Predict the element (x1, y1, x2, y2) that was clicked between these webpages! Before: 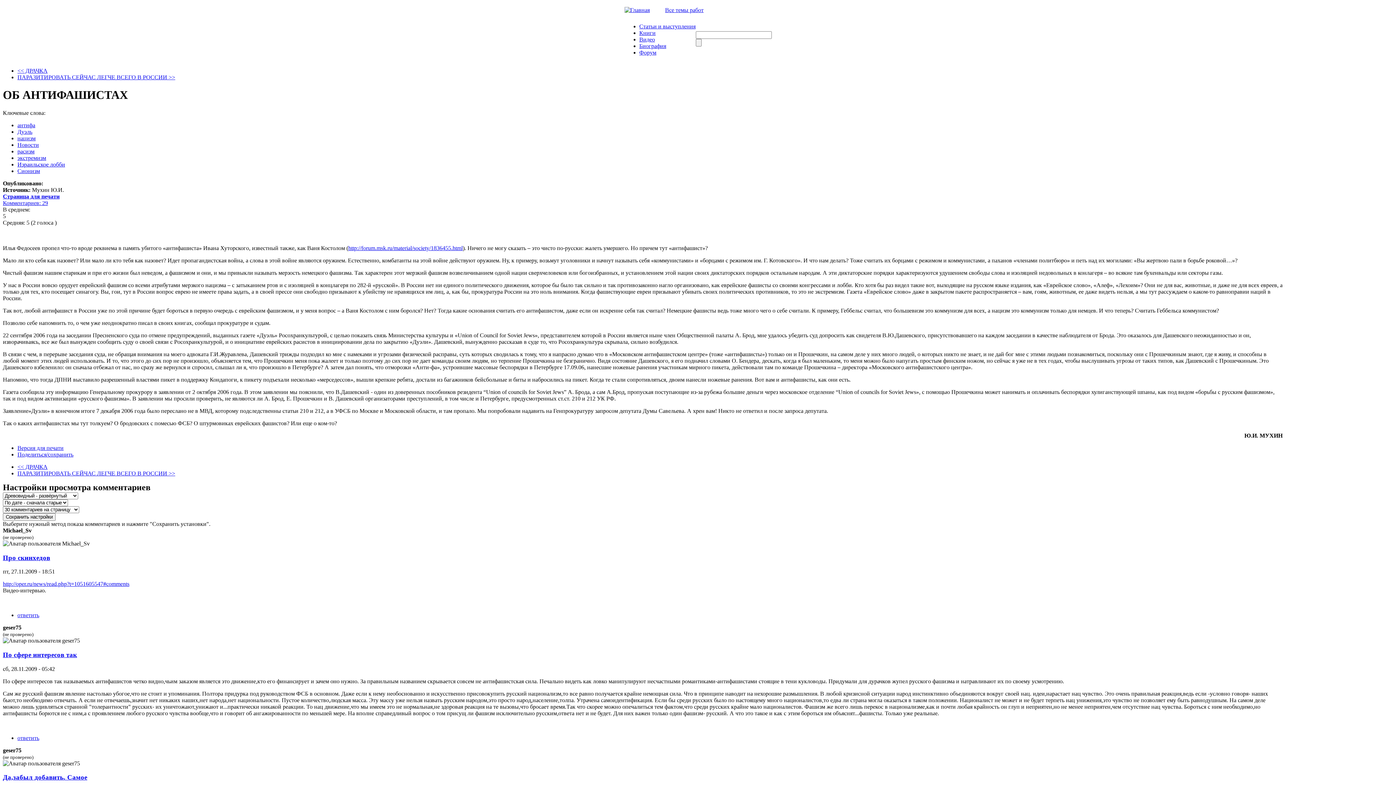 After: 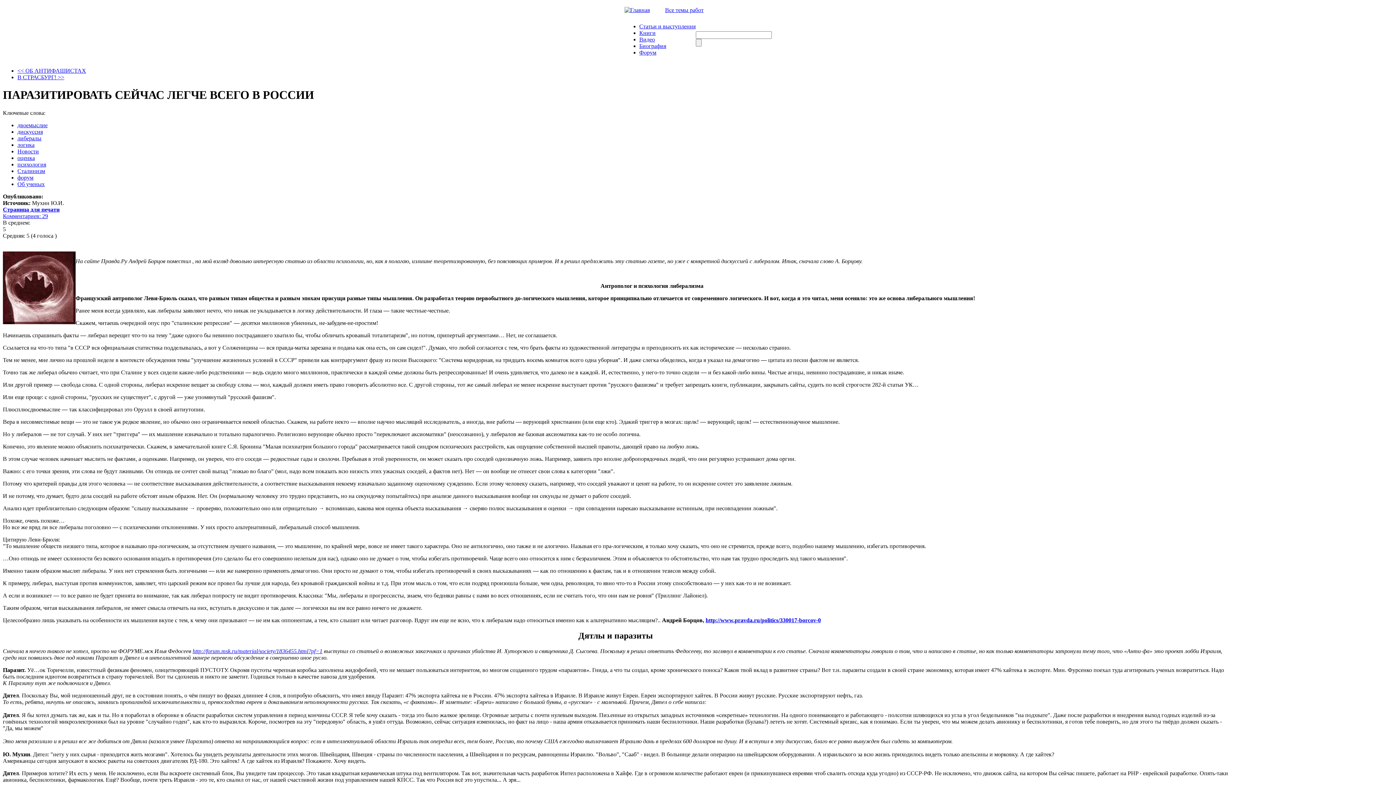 Action: label: ПАРАЗИТИРОВАТЬ СЕЙЧАС ЛЕГЧЕ ВСЕГО В РОССИИ >> bbox: (17, 470, 175, 476)